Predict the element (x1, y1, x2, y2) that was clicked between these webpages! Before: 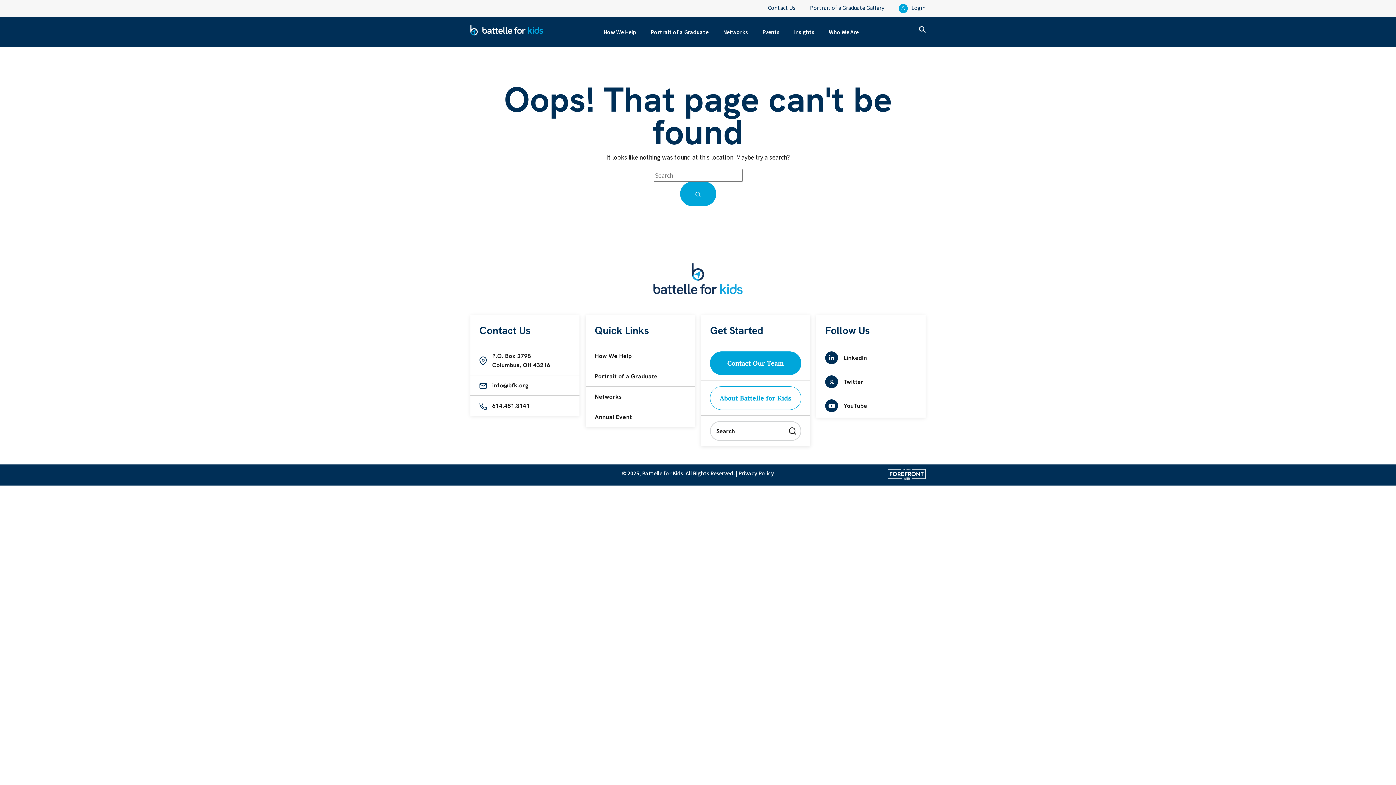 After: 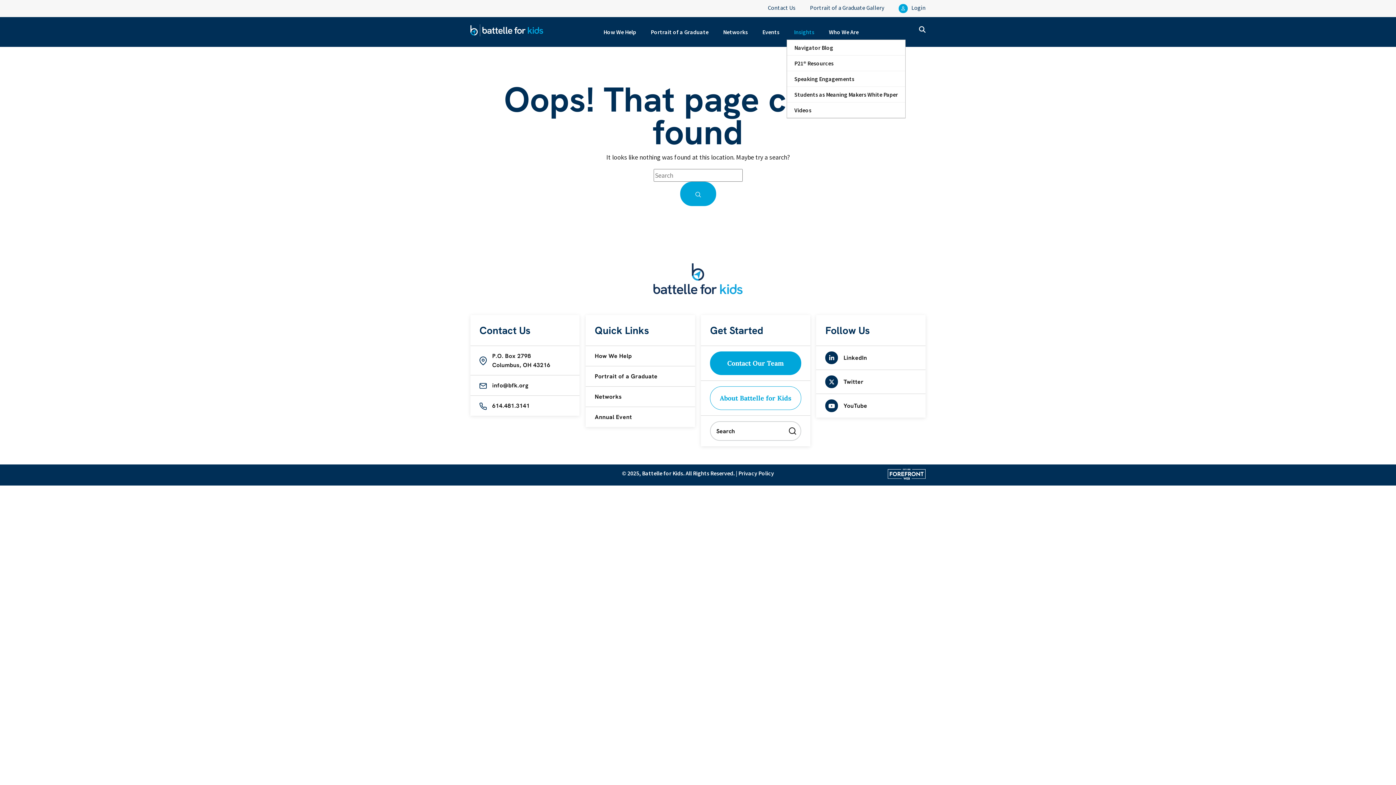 Action: label: Insights bbox: (786, 24, 821, 39)